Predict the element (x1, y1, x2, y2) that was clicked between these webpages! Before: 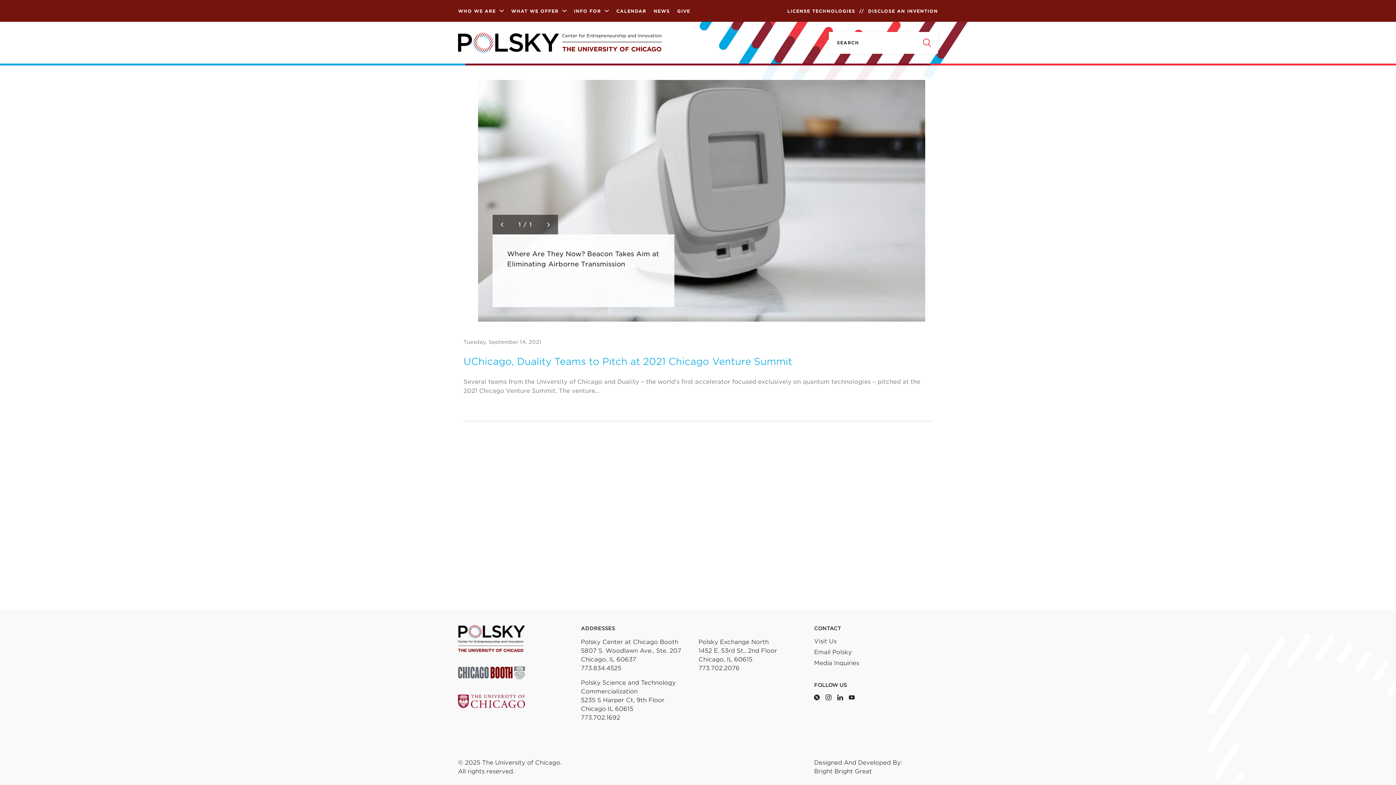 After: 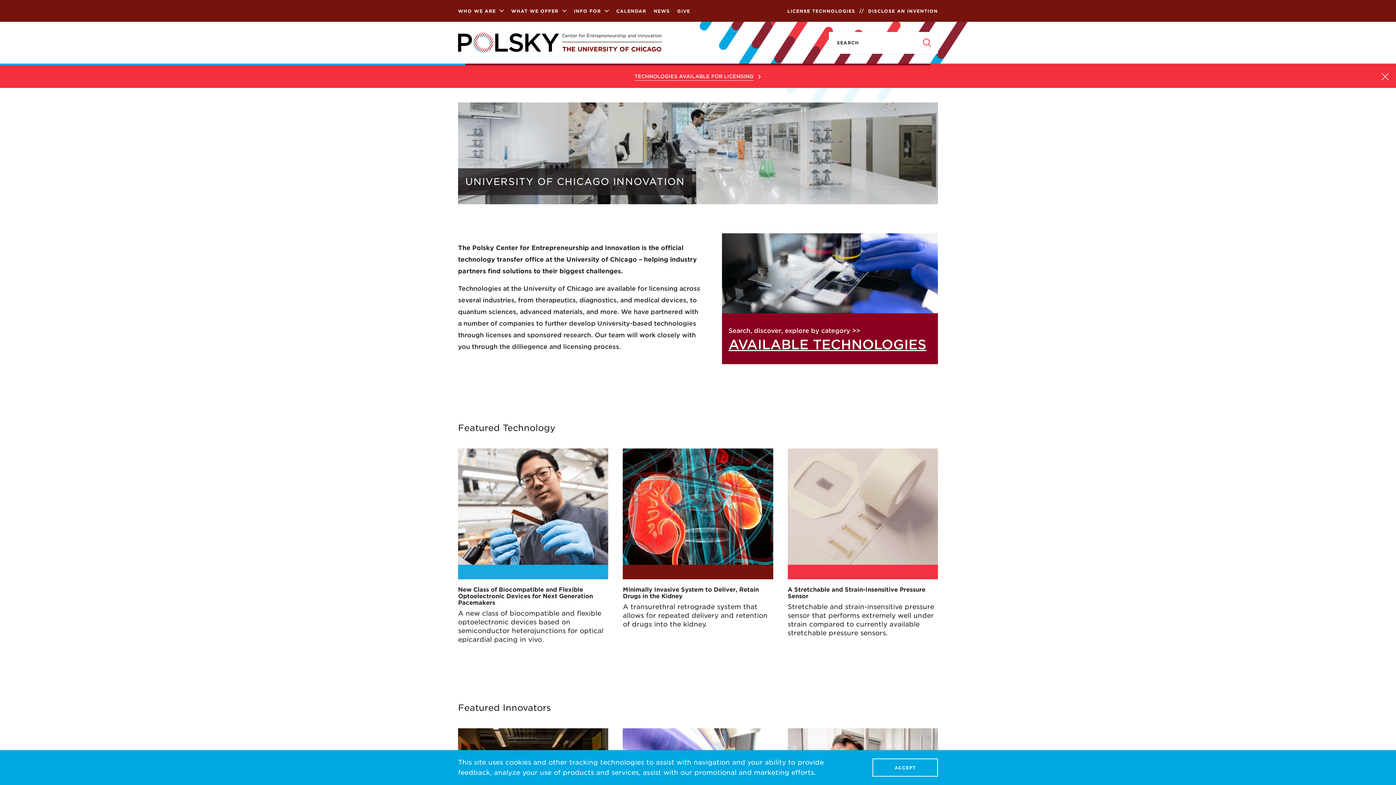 Action: label: LICENSE TECHNOLOGIES bbox: (787, 7, 855, 14)